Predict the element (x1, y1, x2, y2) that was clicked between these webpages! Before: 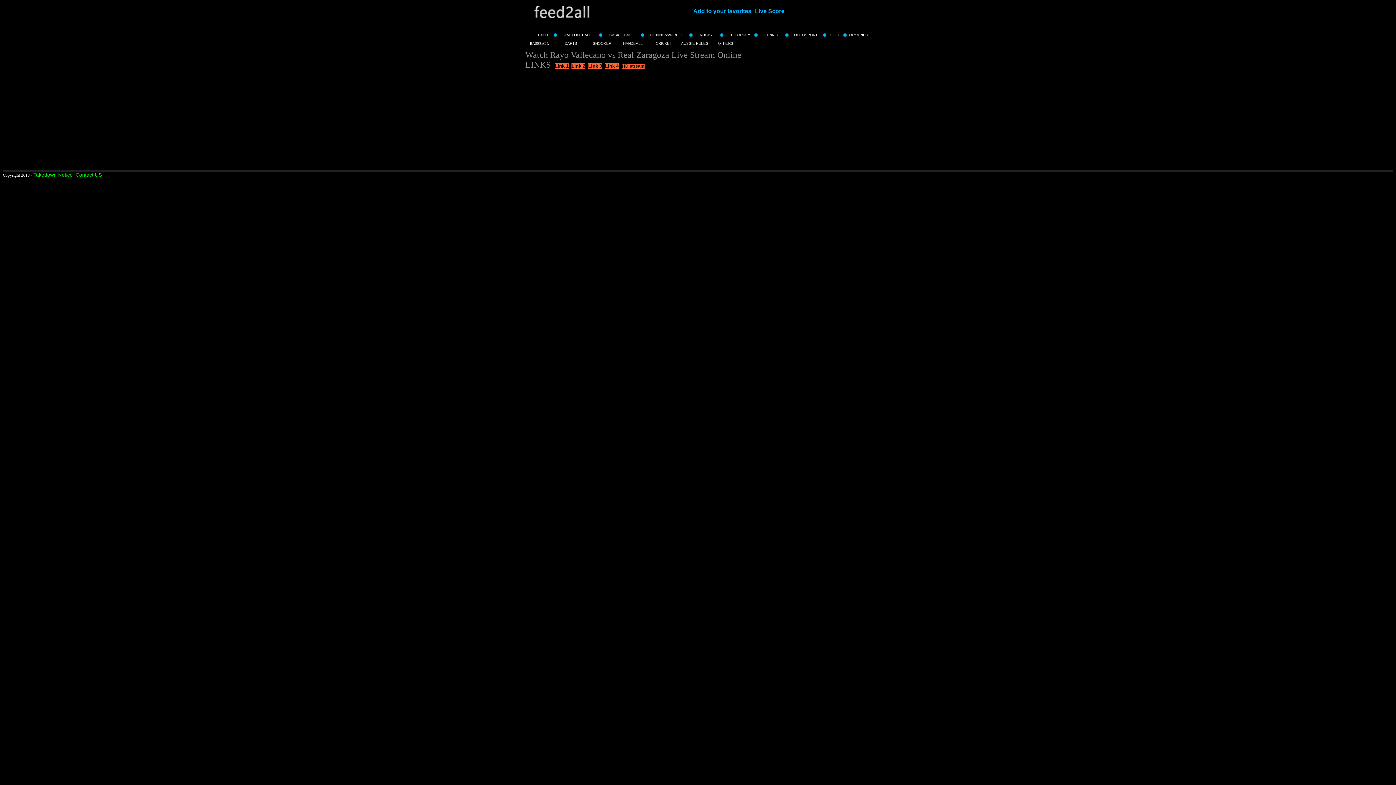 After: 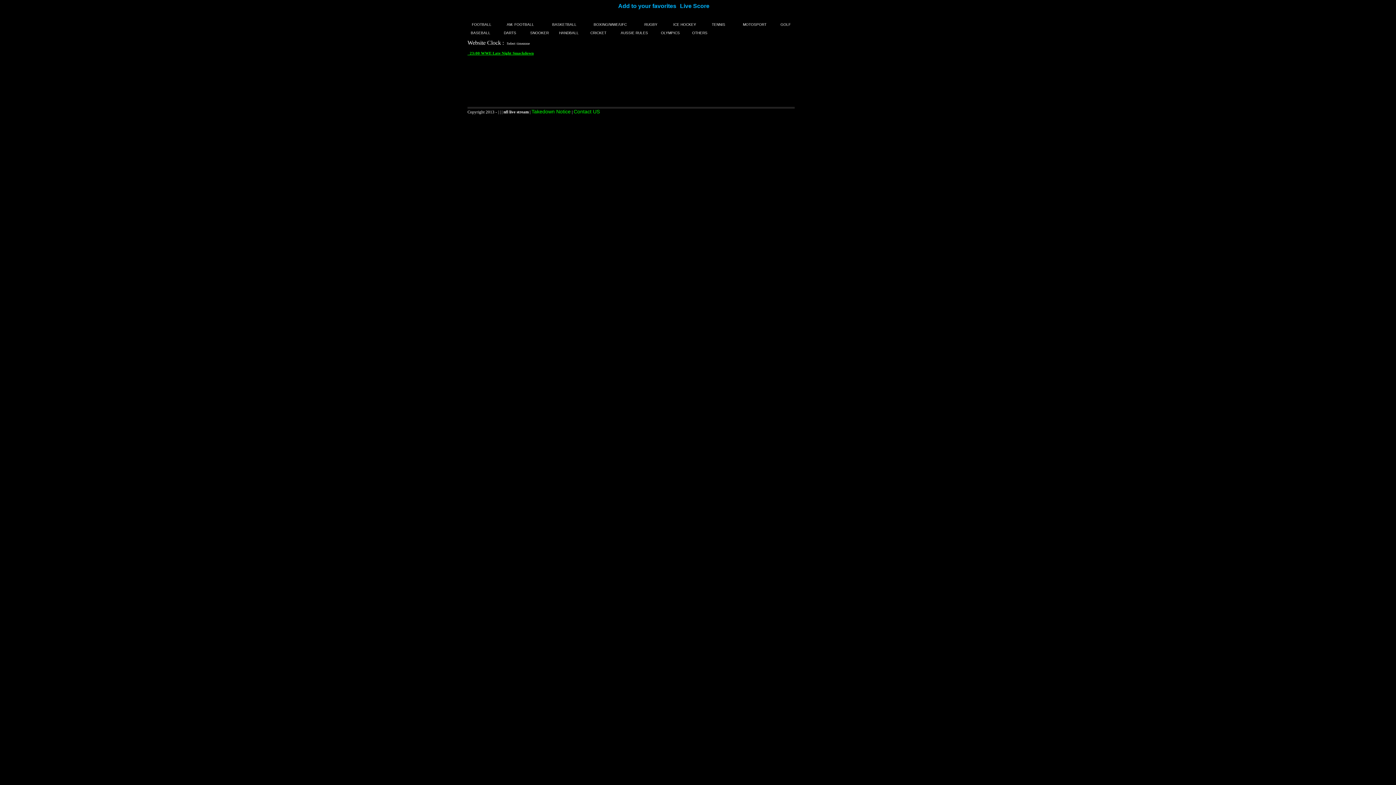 Action: label: BOXING/WWE/UFC bbox: (650, 32, 683, 37)